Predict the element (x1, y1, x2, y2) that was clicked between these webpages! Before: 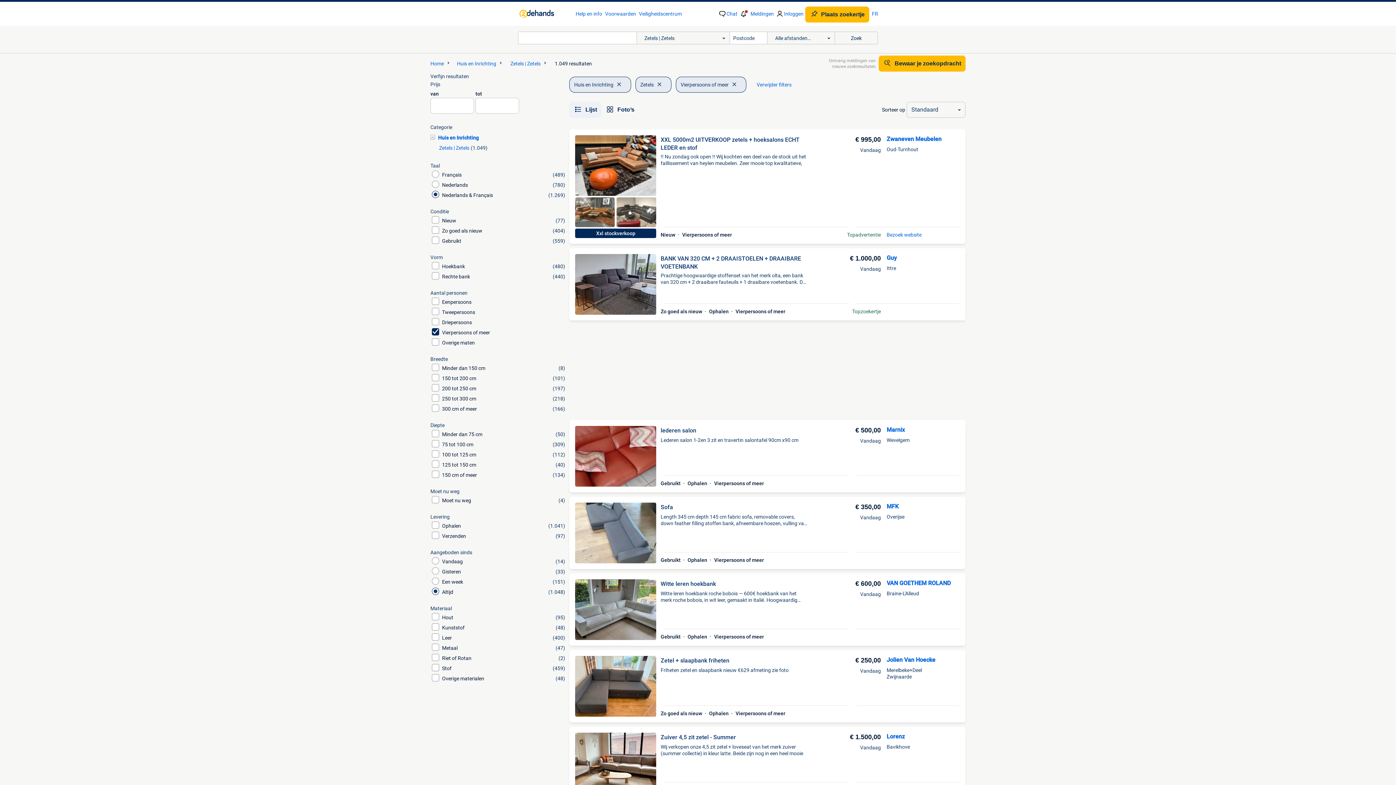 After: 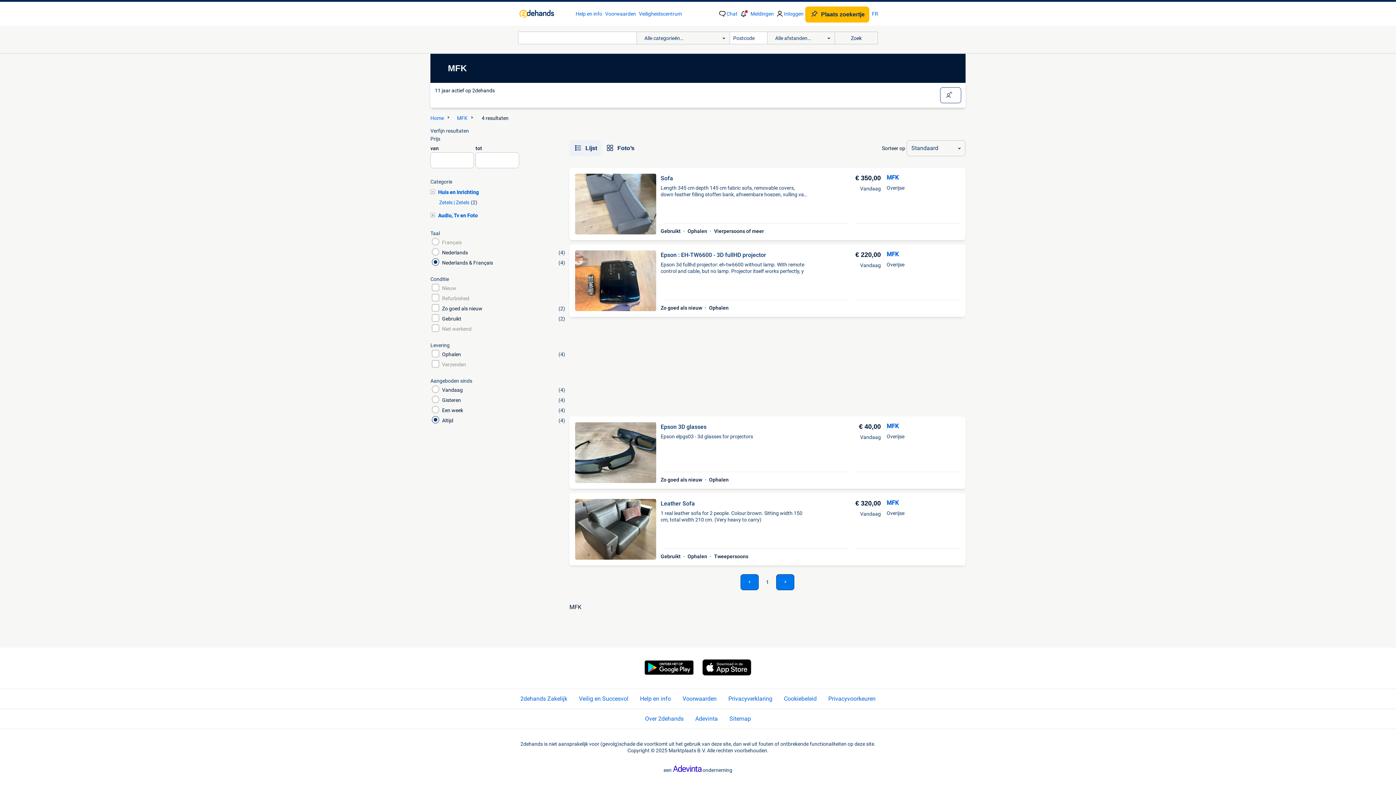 Action: label: MFK bbox: (886, 502, 898, 510)